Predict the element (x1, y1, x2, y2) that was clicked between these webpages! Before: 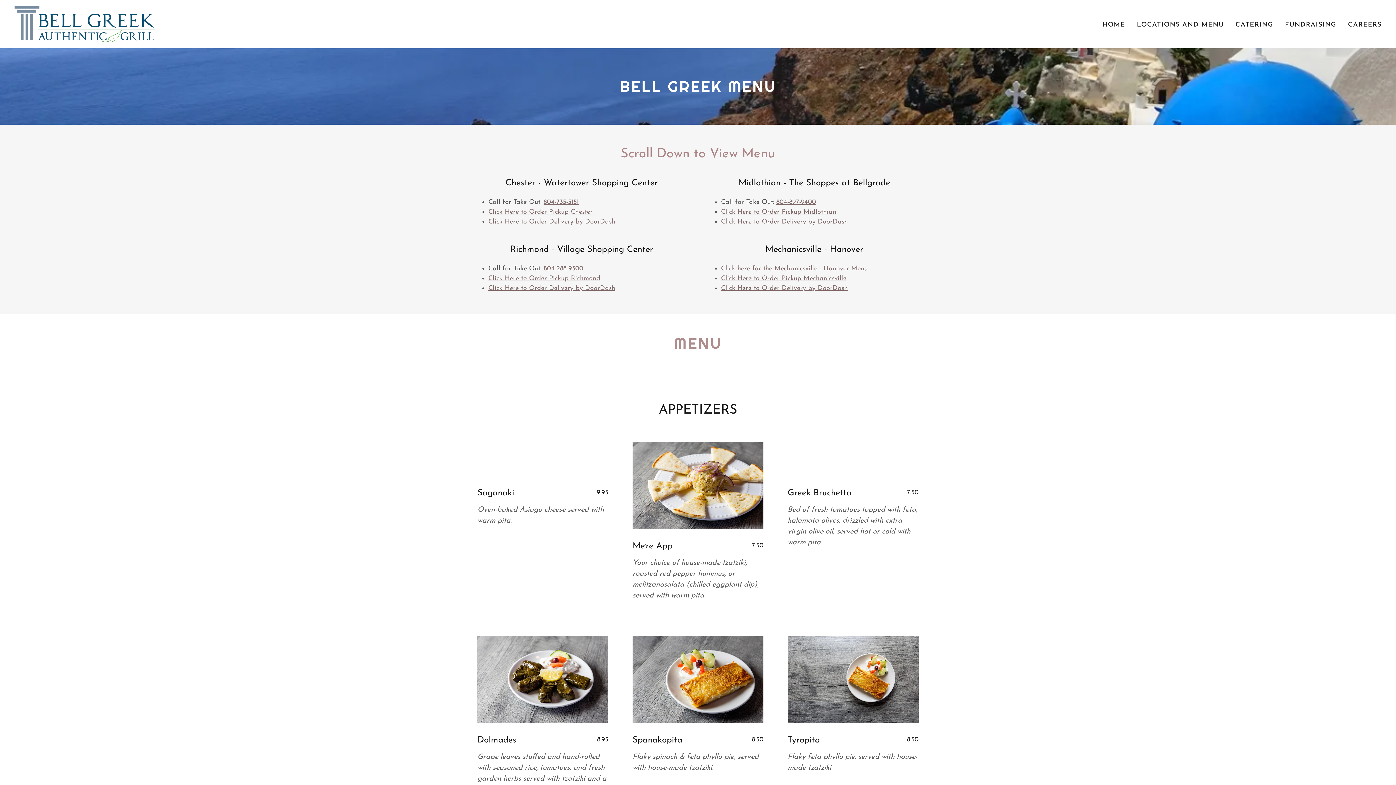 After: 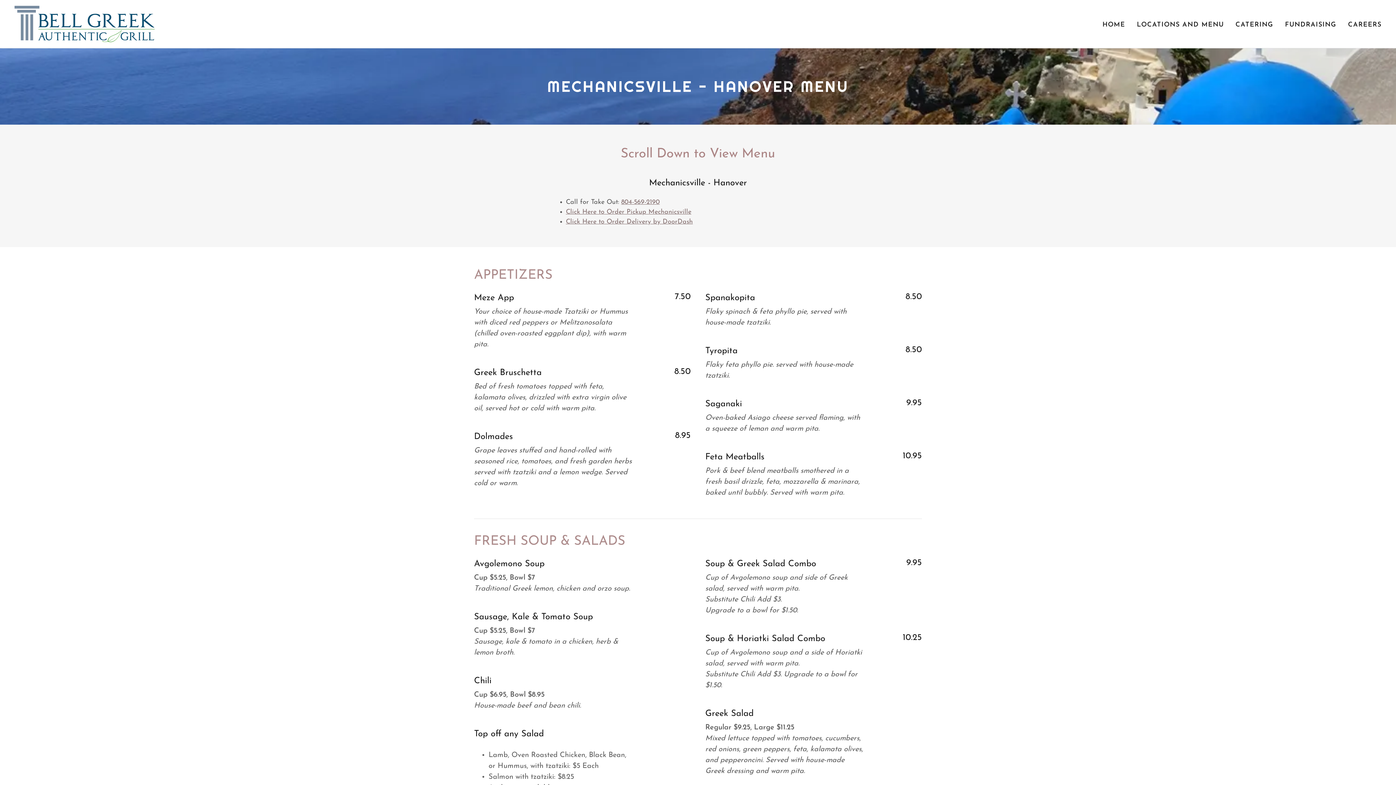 Action: label: Click here for the Mechanicsville - Hanover Menu bbox: (721, 265, 868, 272)